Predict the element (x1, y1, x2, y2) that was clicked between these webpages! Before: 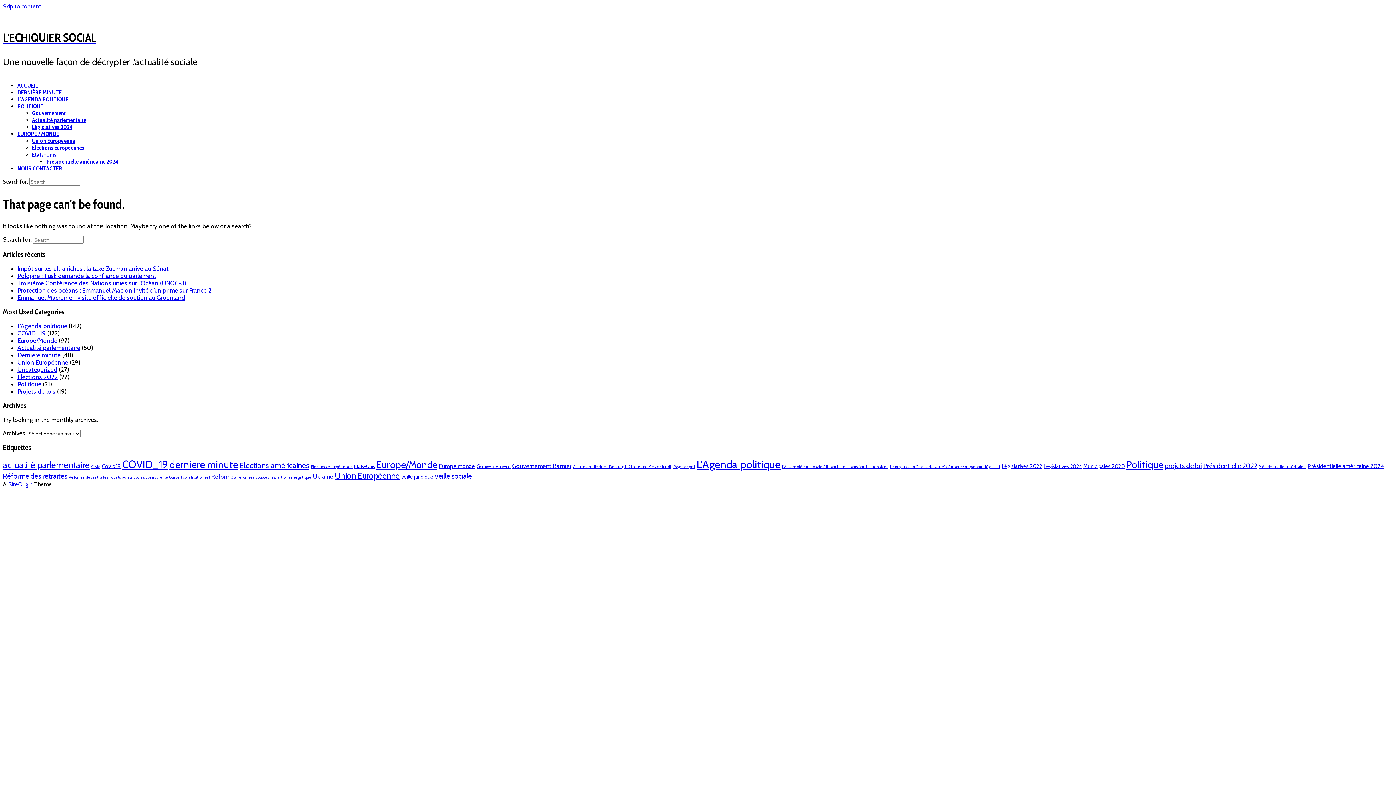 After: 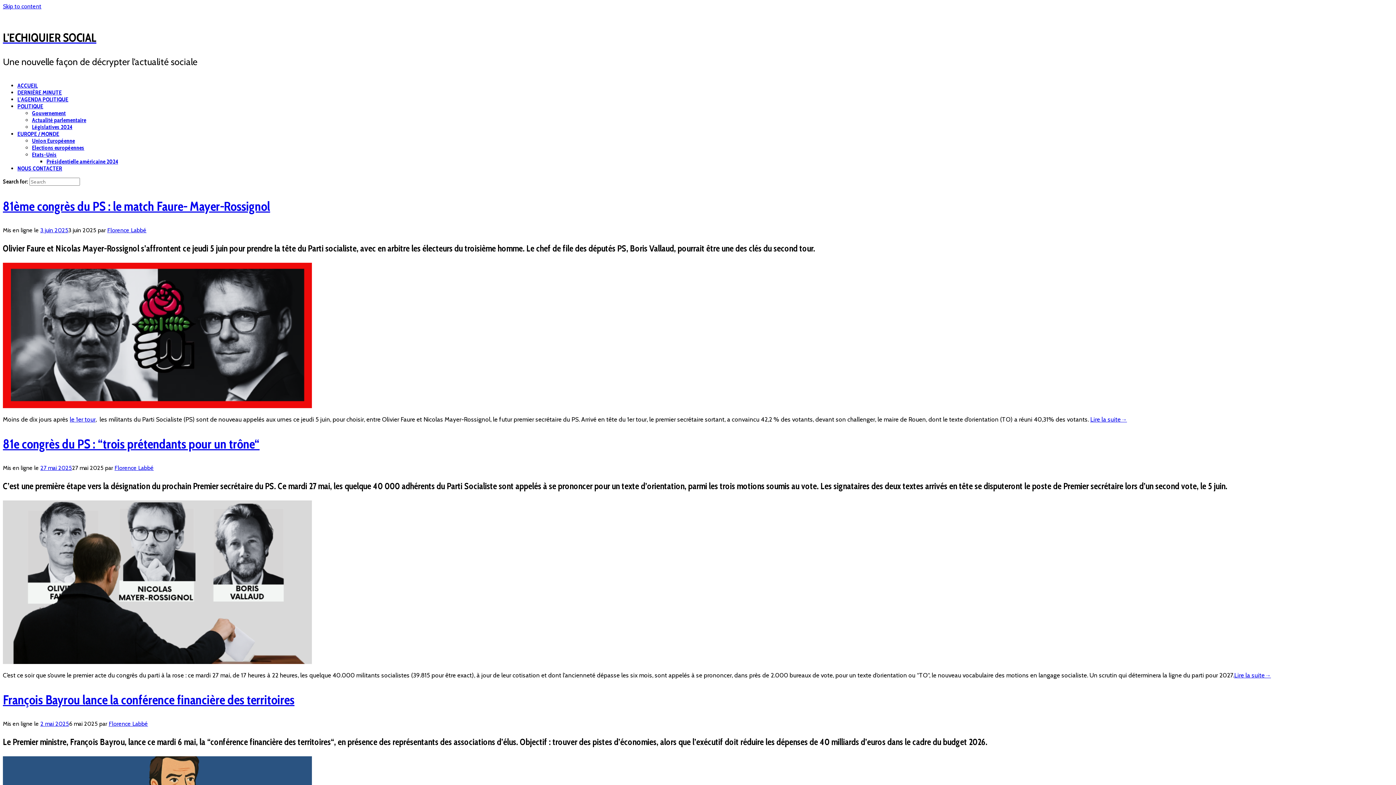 Action: bbox: (1126, 458, 1163, 470) label: Politique (85 éléments)